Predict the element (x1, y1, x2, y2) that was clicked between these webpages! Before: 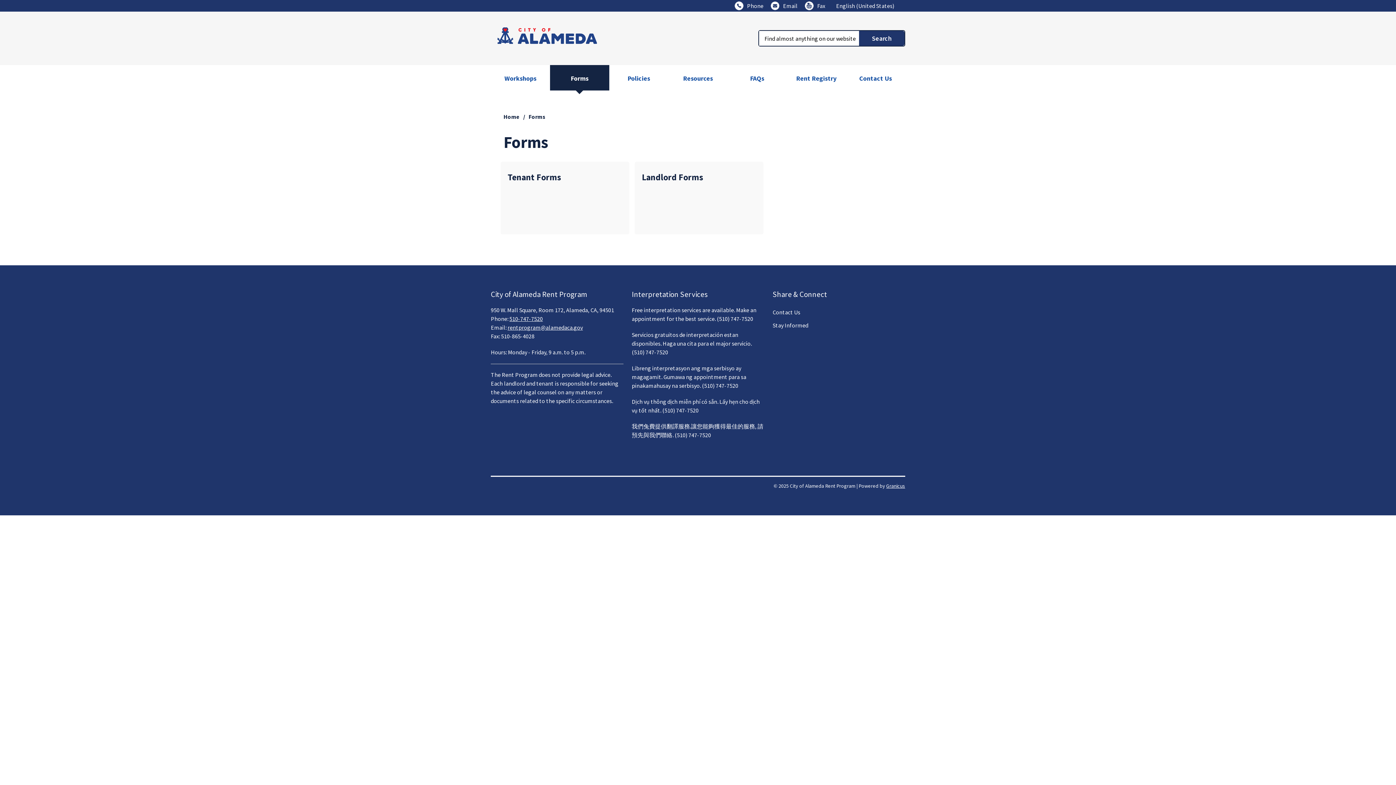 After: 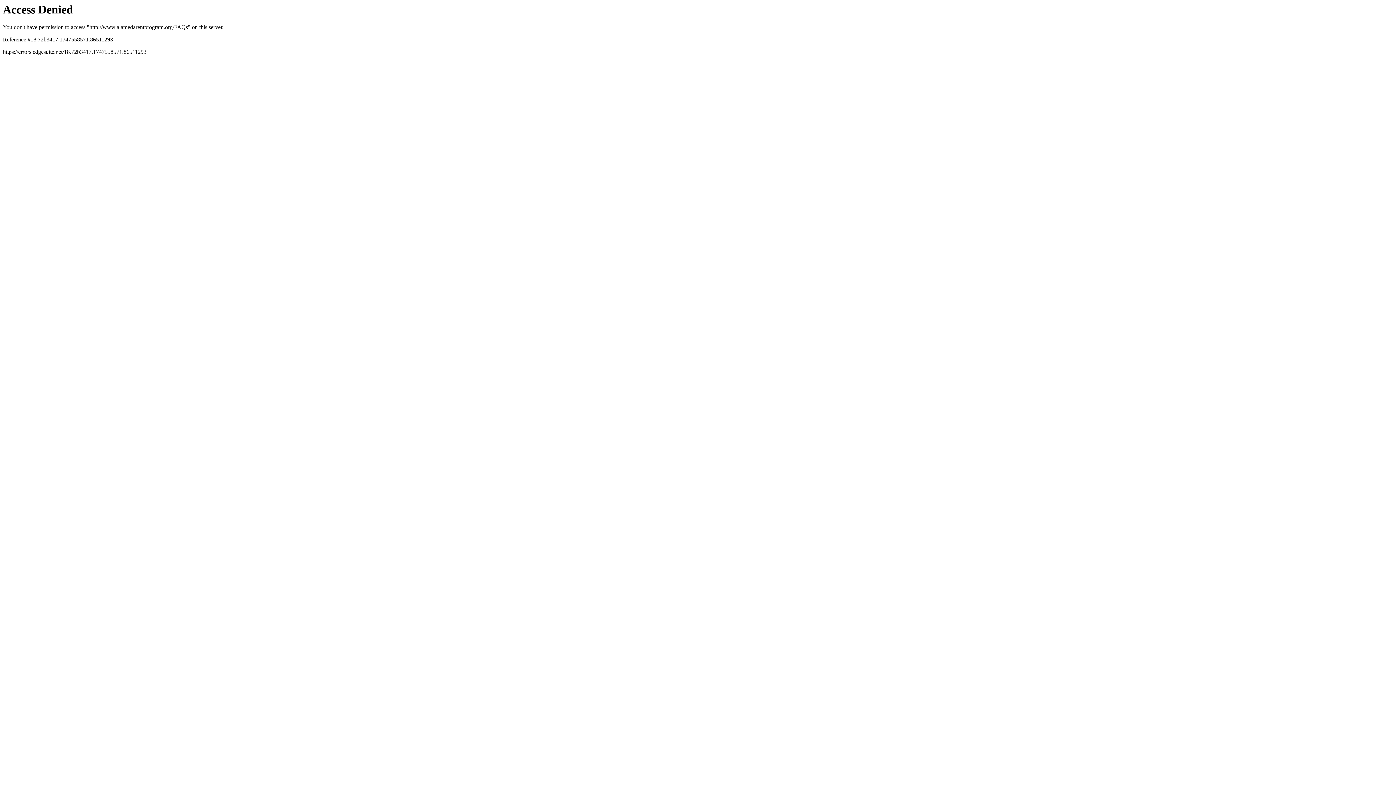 Action: bbox: (727, 65, 786, 90) label: FAQs